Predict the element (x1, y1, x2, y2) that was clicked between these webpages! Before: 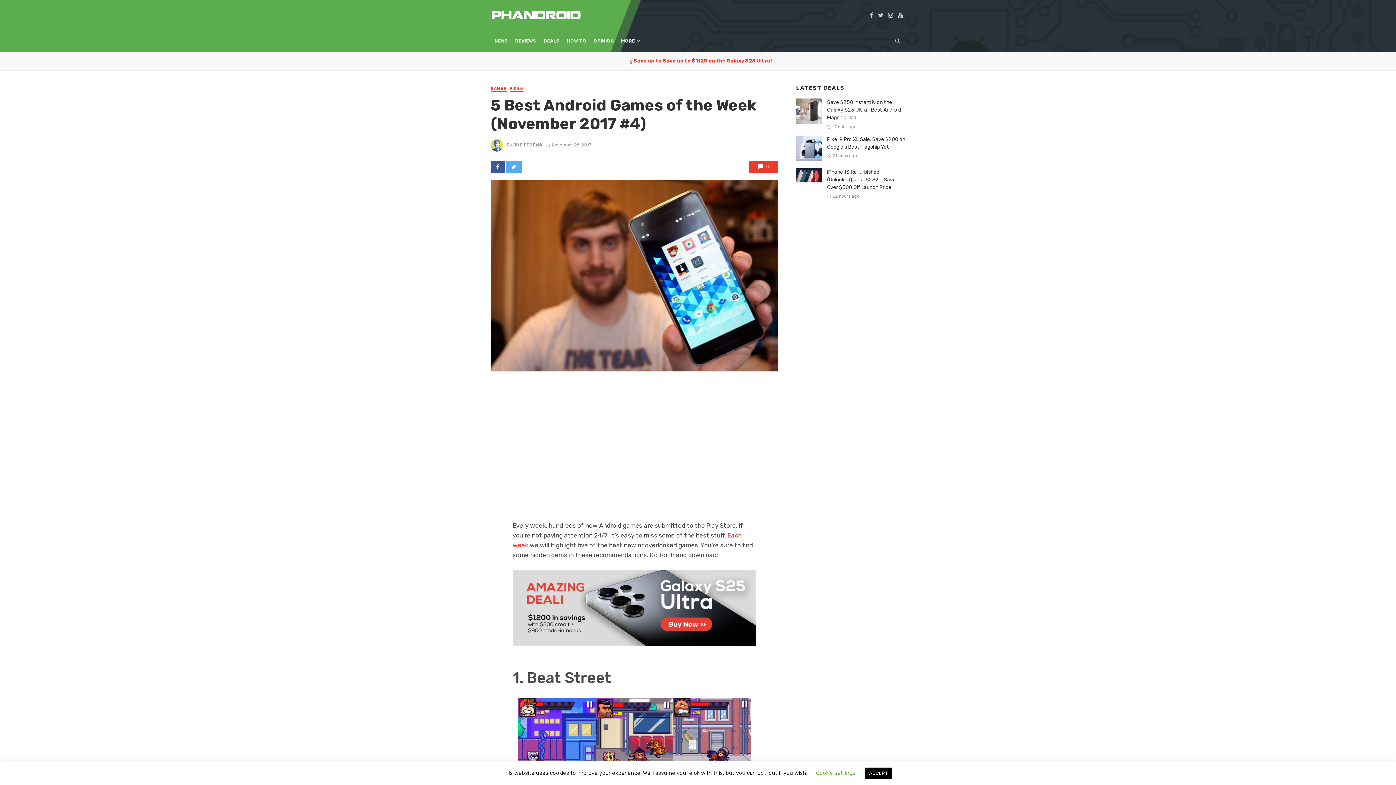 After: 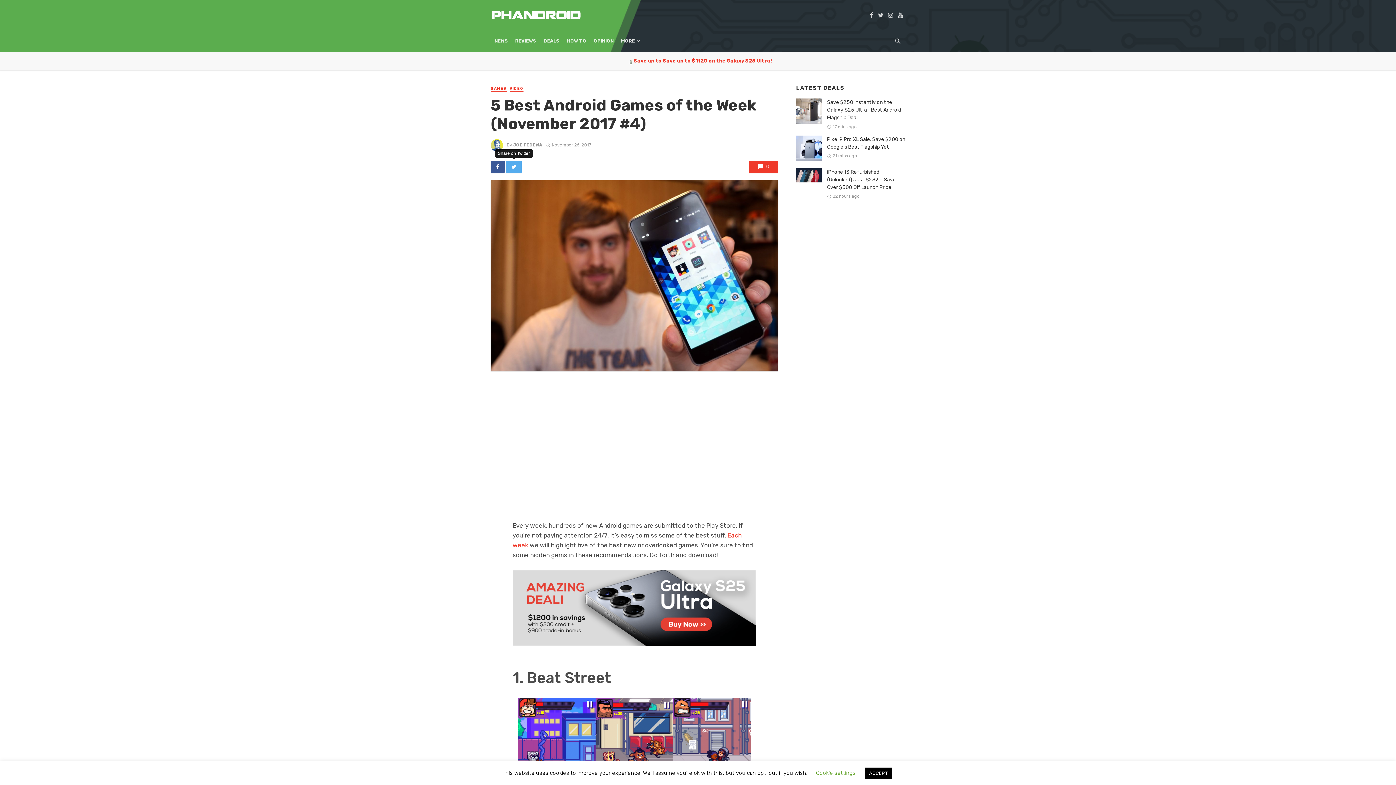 Action: bbox: (506, 160, 521, 173)